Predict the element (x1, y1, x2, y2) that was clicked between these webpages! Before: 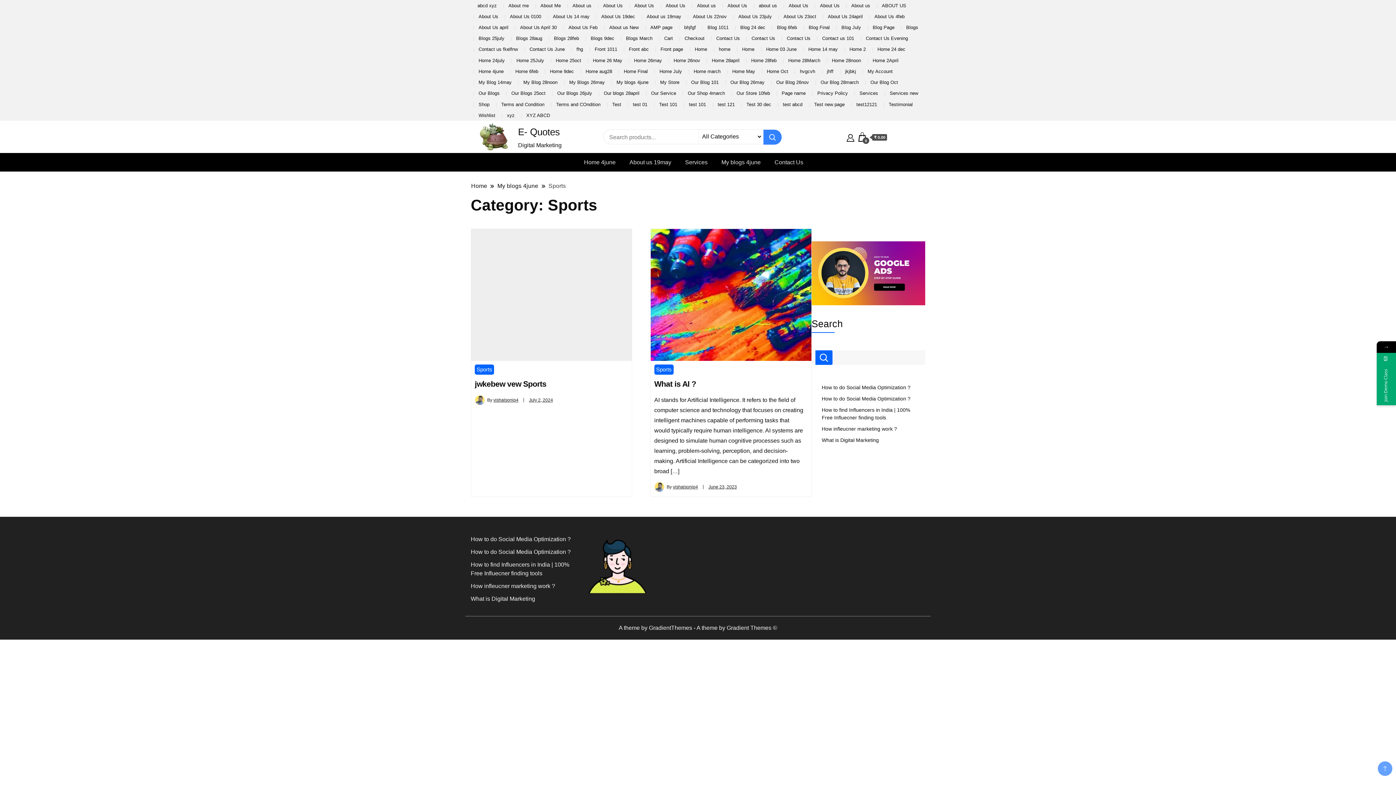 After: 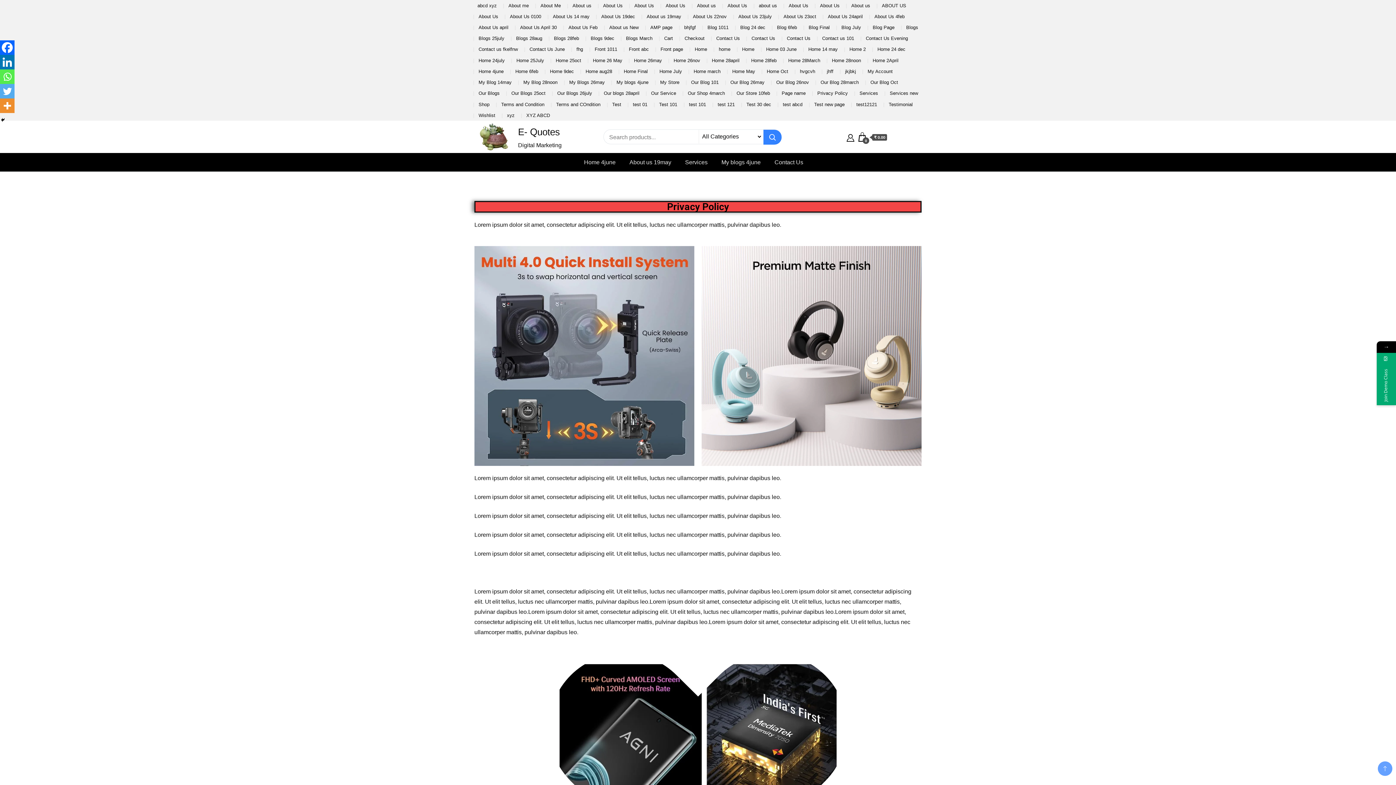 Action: label: Privacy Policy bbox: (817, 90, 848, 96)